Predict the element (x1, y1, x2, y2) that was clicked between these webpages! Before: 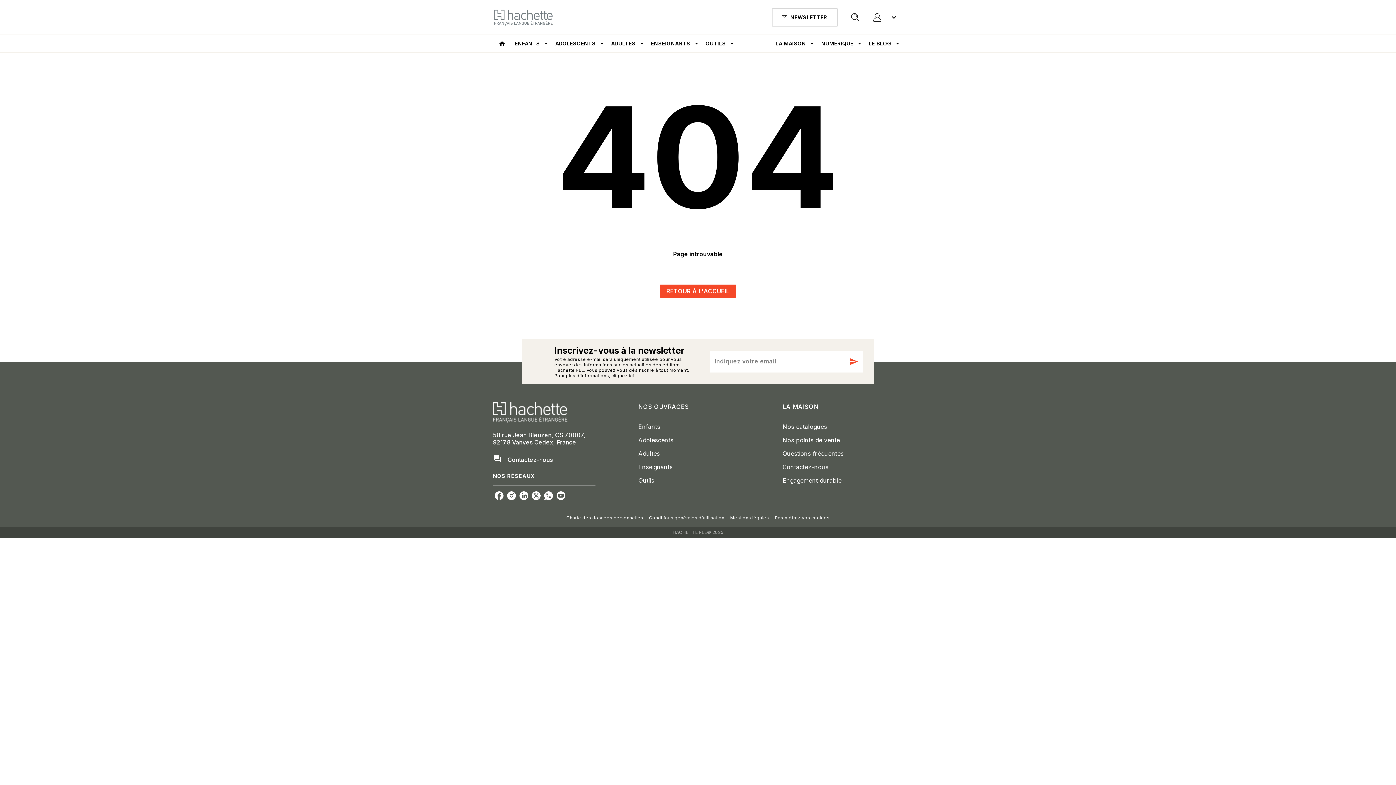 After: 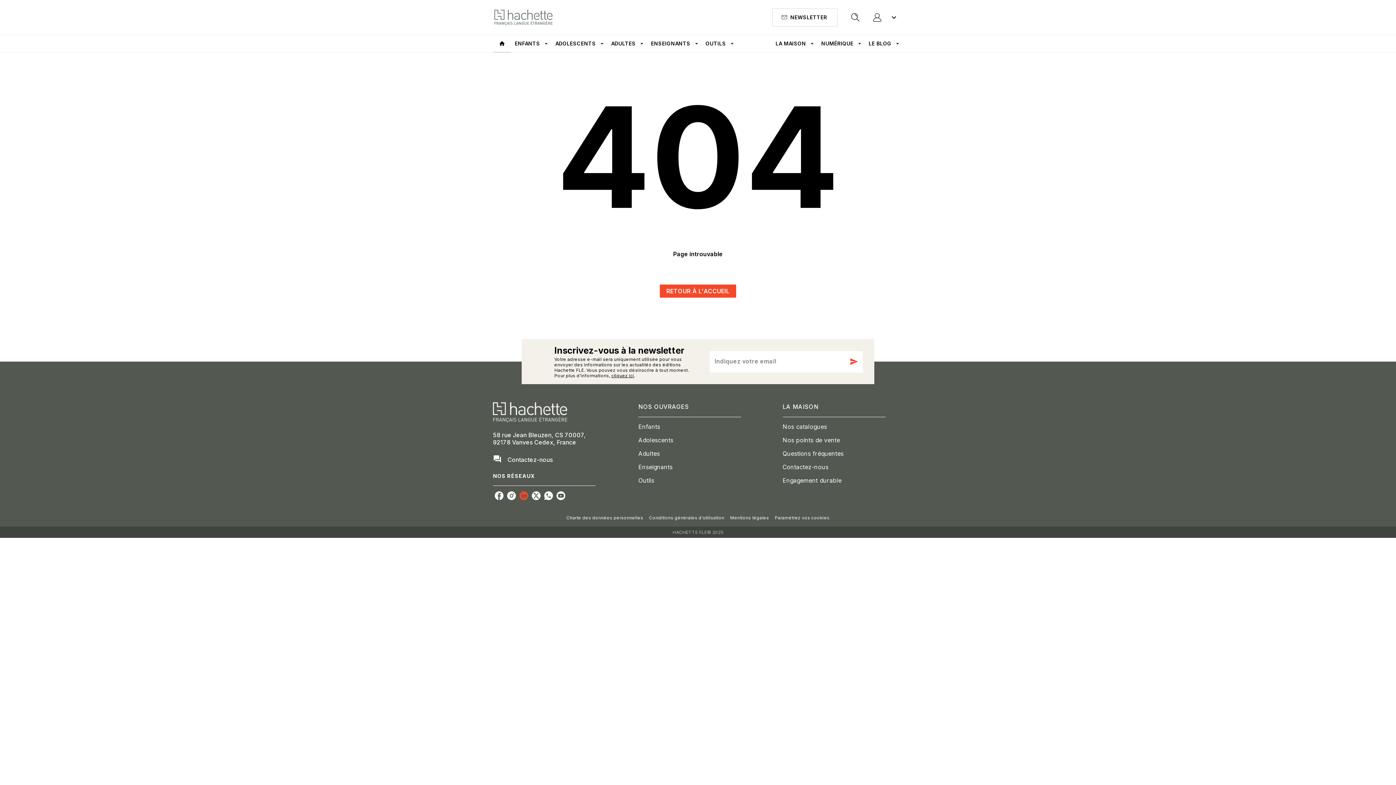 Action: label: linkedin bbox: (517, 489, 530, 502)